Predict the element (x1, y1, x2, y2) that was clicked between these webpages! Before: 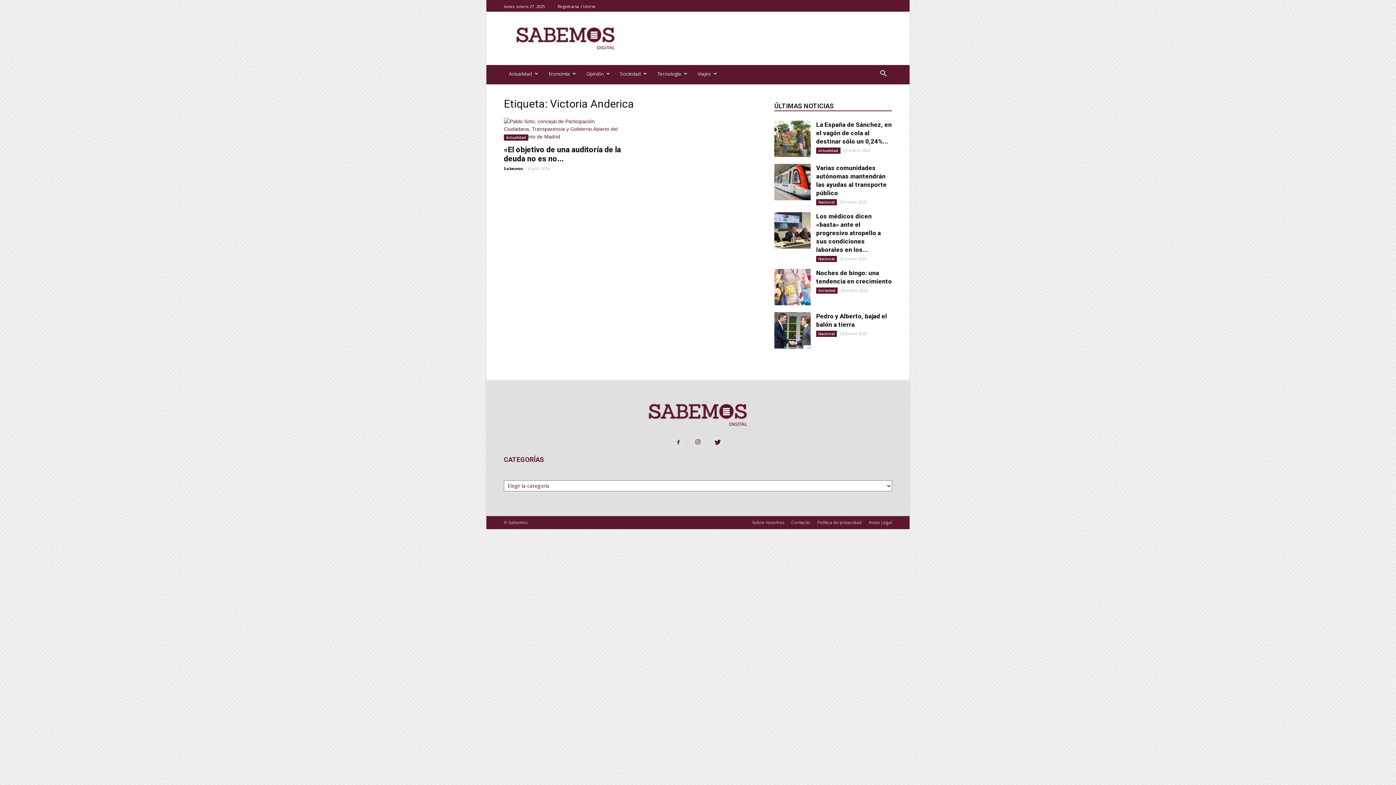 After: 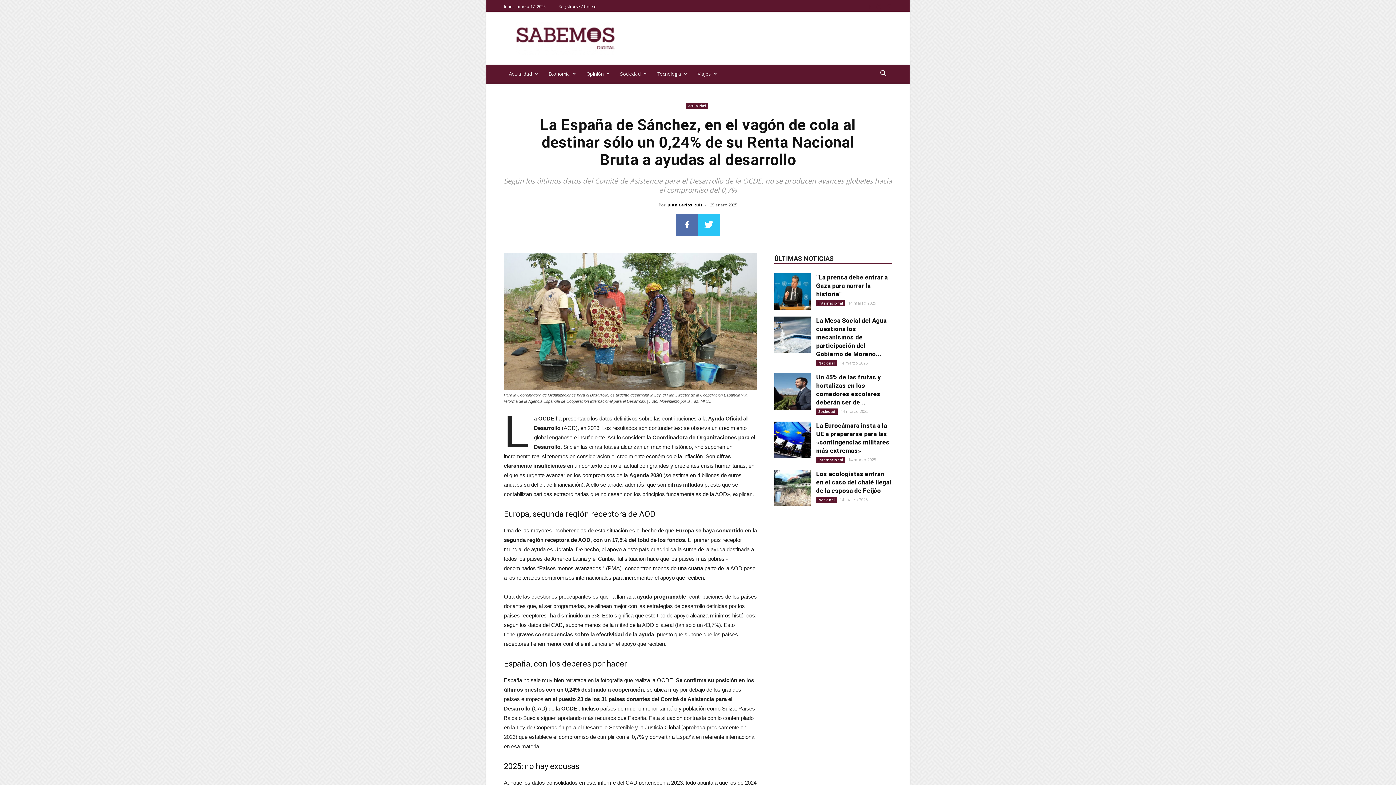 Action: bbox: (816, 121, 892, 145) label: La España de Sánchez, en el vagón de cola al destinar sólo un 0,24%...